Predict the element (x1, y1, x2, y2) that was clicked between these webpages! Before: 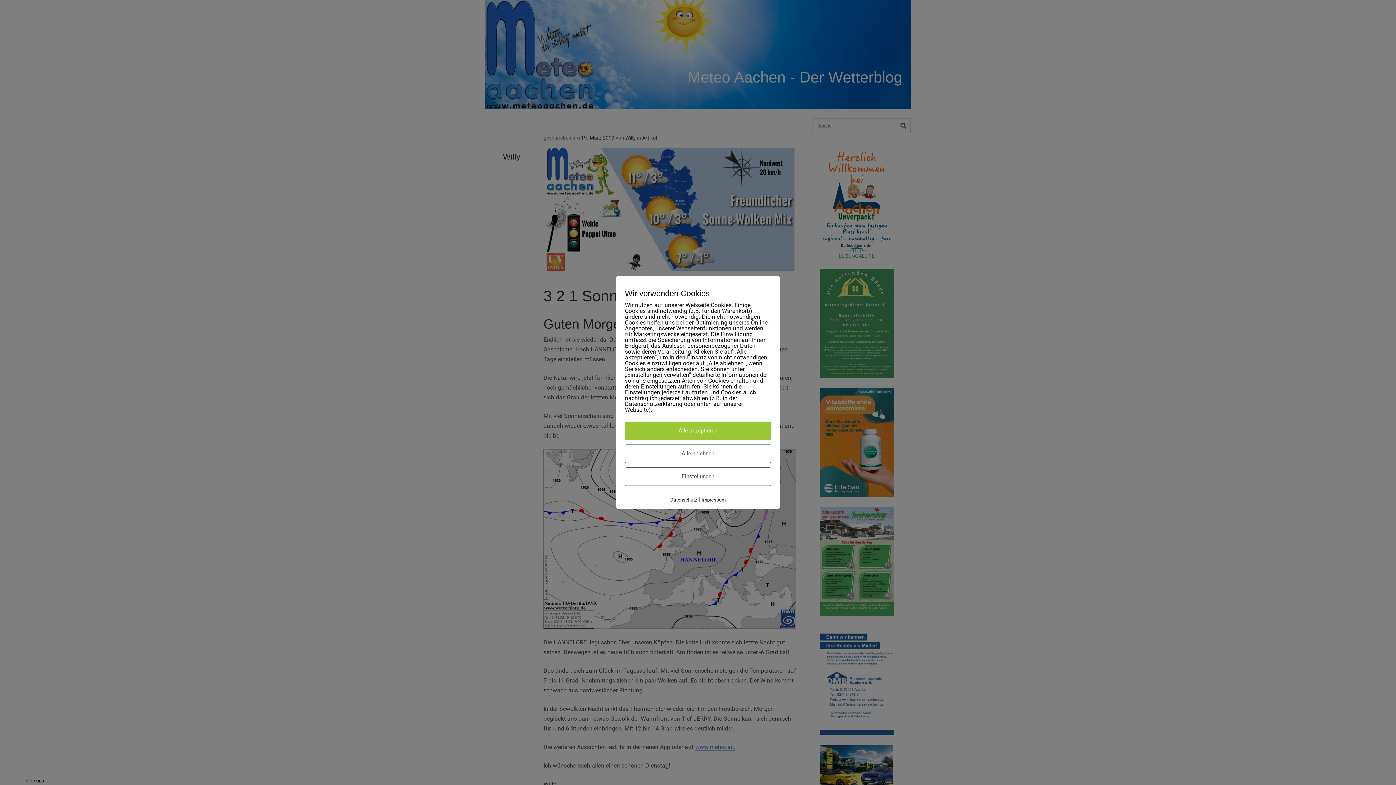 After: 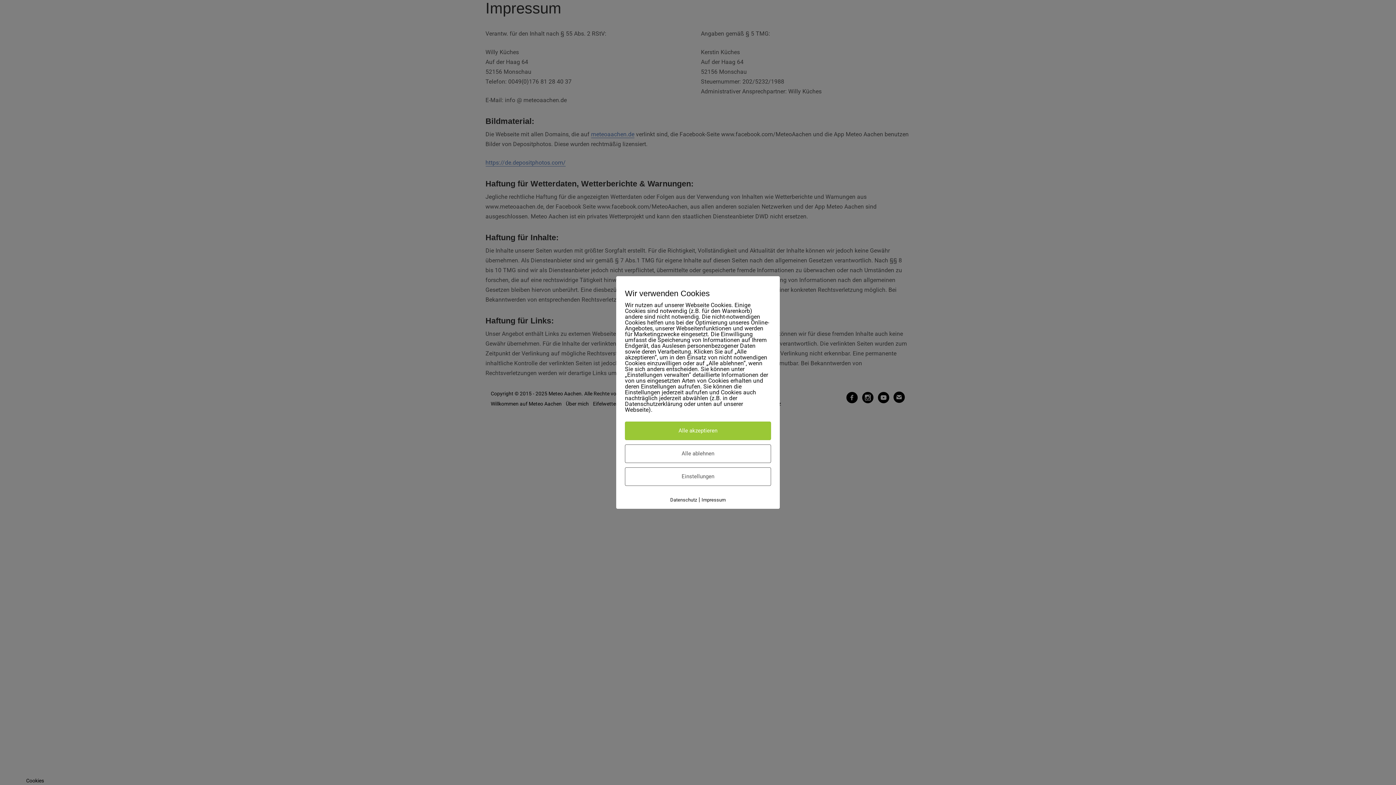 Action: bbox: (701, 497, 725, 502) label: Impressum